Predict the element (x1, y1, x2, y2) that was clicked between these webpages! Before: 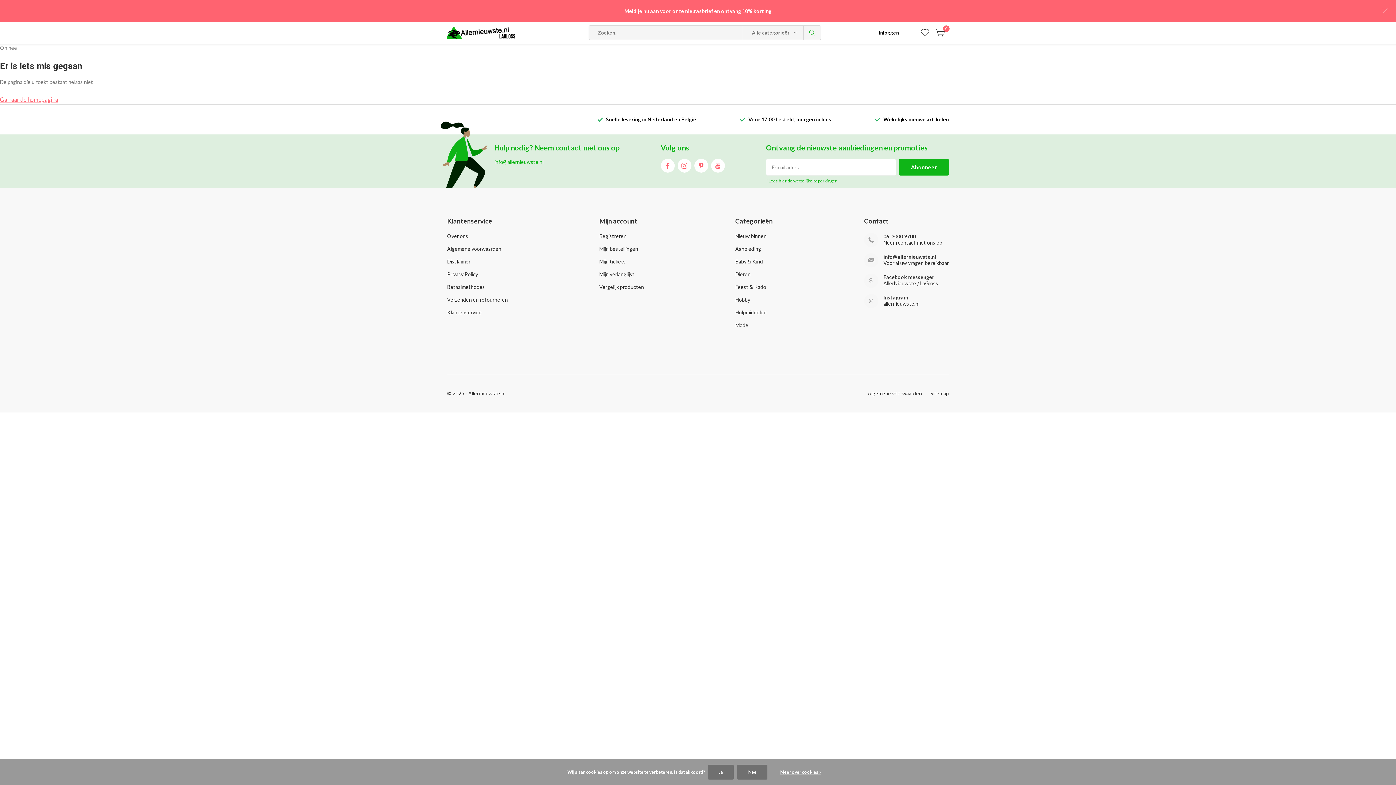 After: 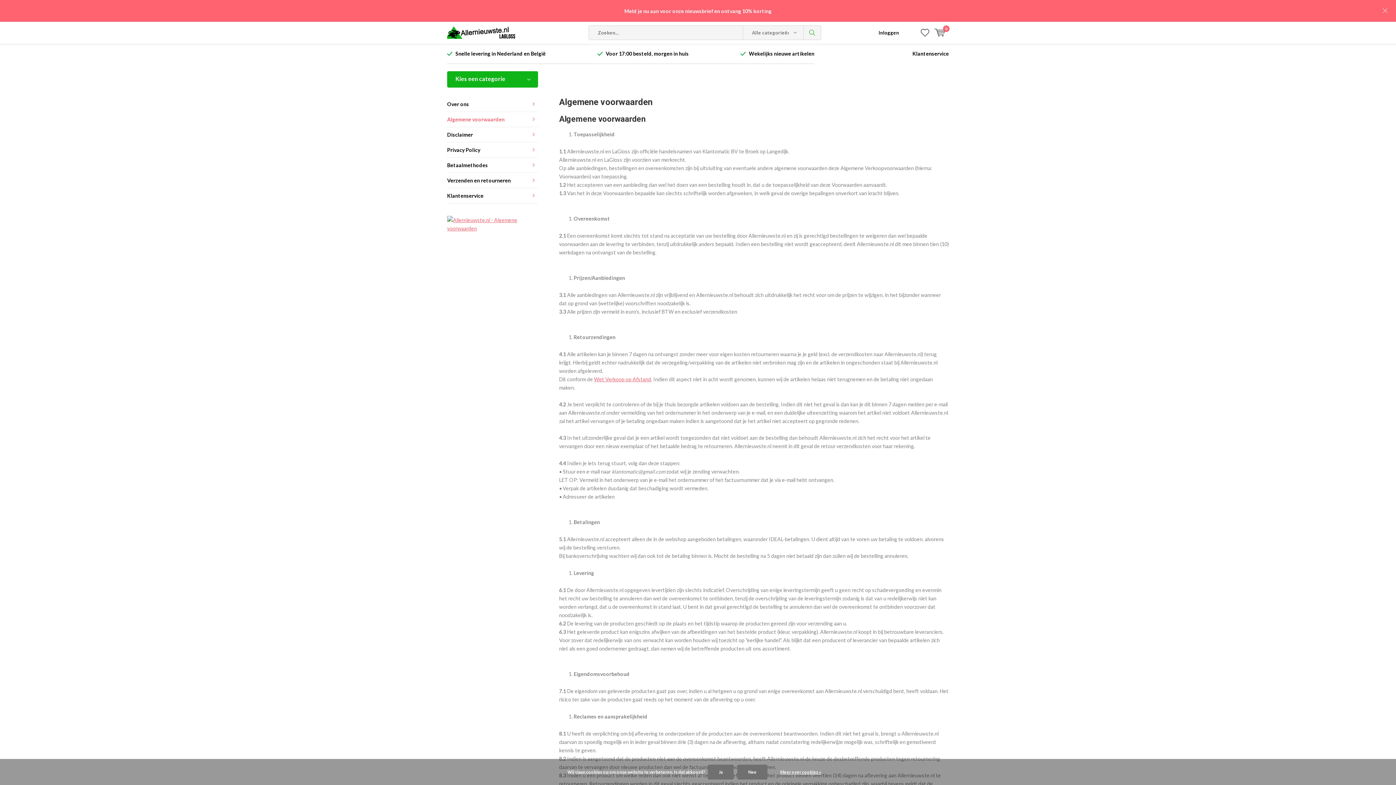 Action: label: Algemene voorwaarden bbox: (868, 390, 922, 396)